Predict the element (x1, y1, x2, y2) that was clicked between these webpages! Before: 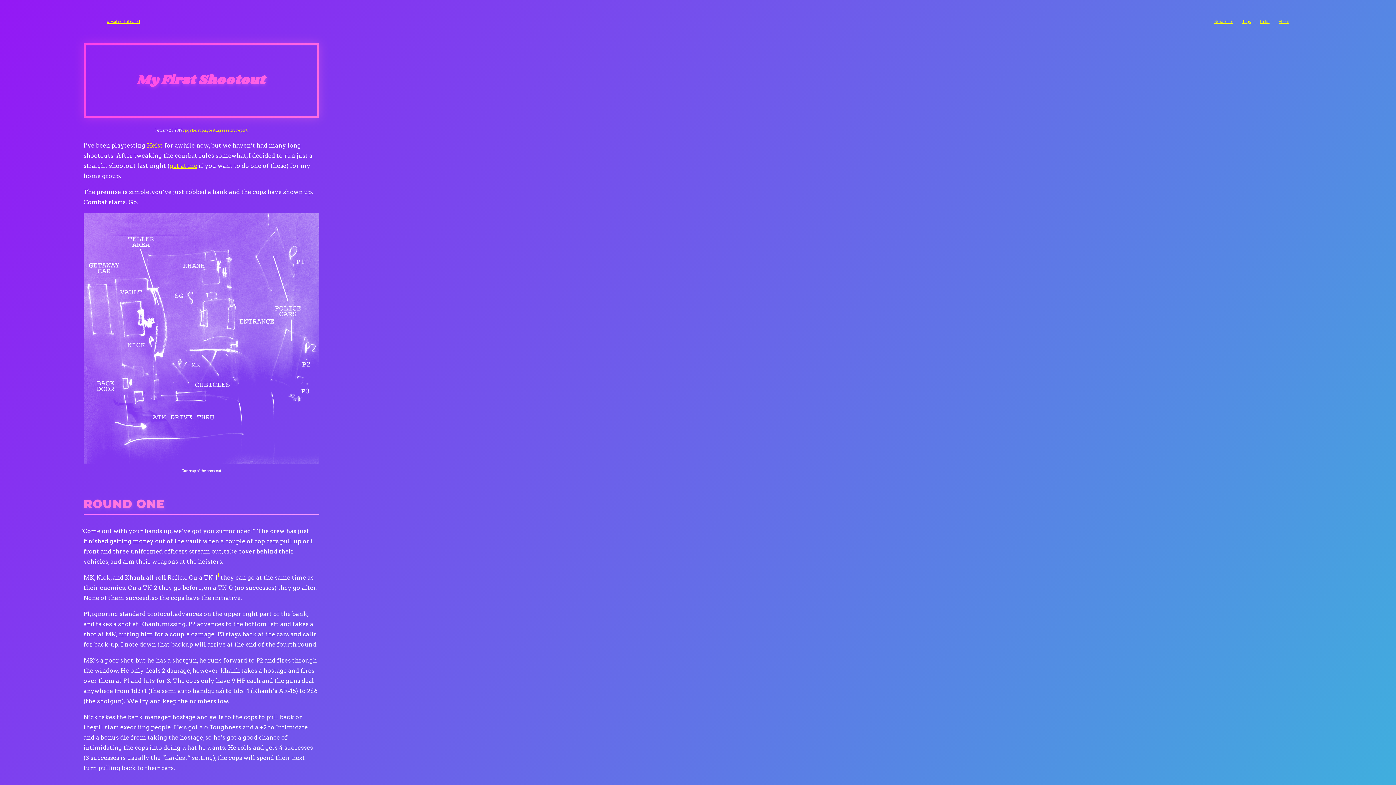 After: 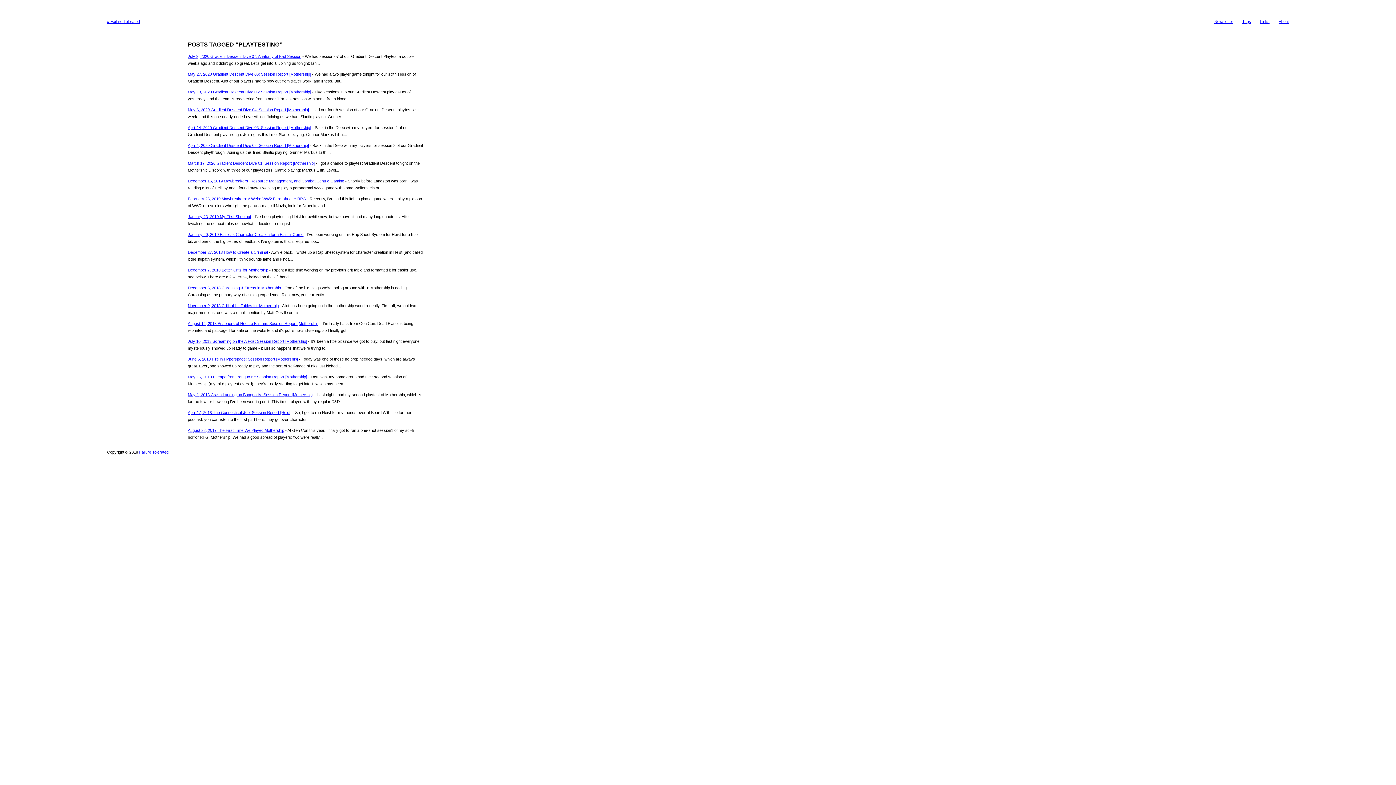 Action: bbox: (201, 128, 221, 132) label: playtesting